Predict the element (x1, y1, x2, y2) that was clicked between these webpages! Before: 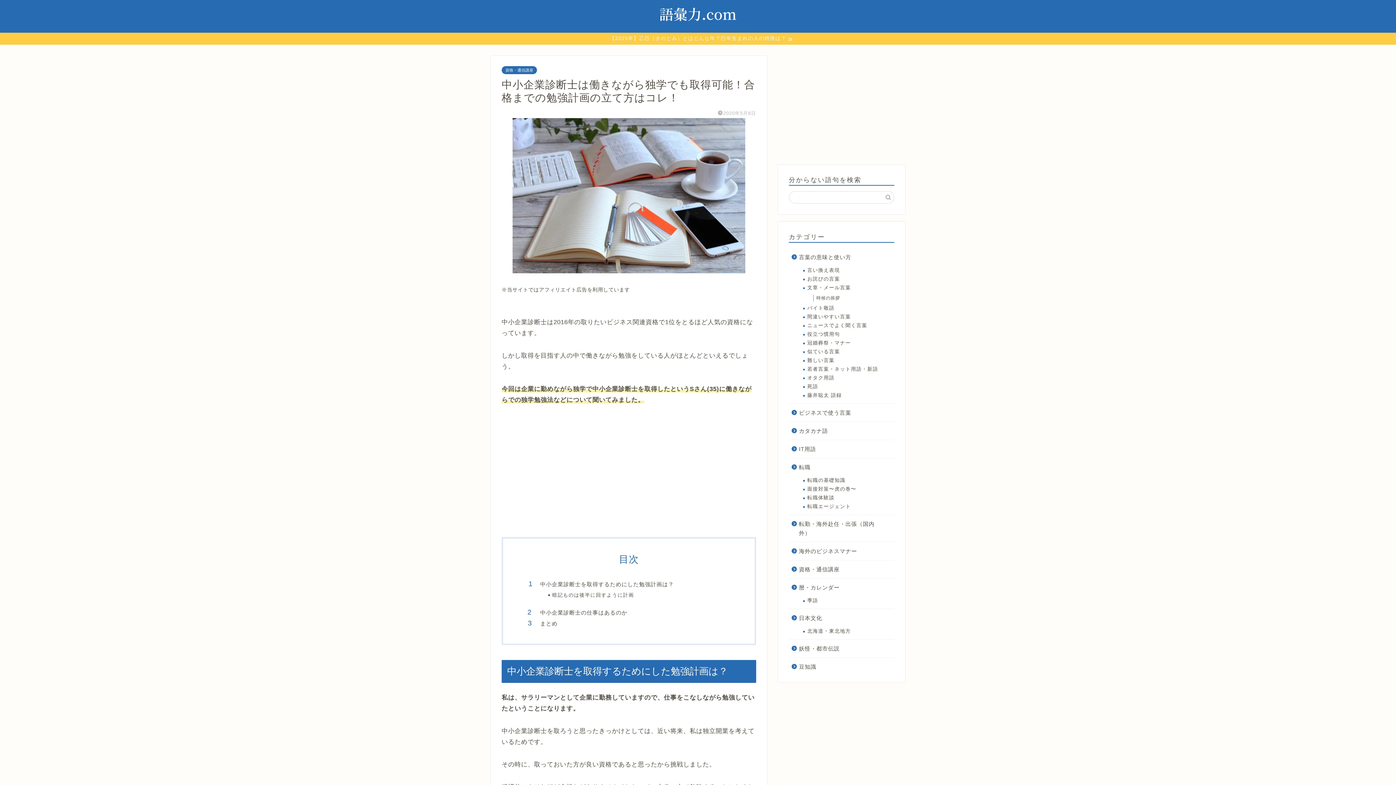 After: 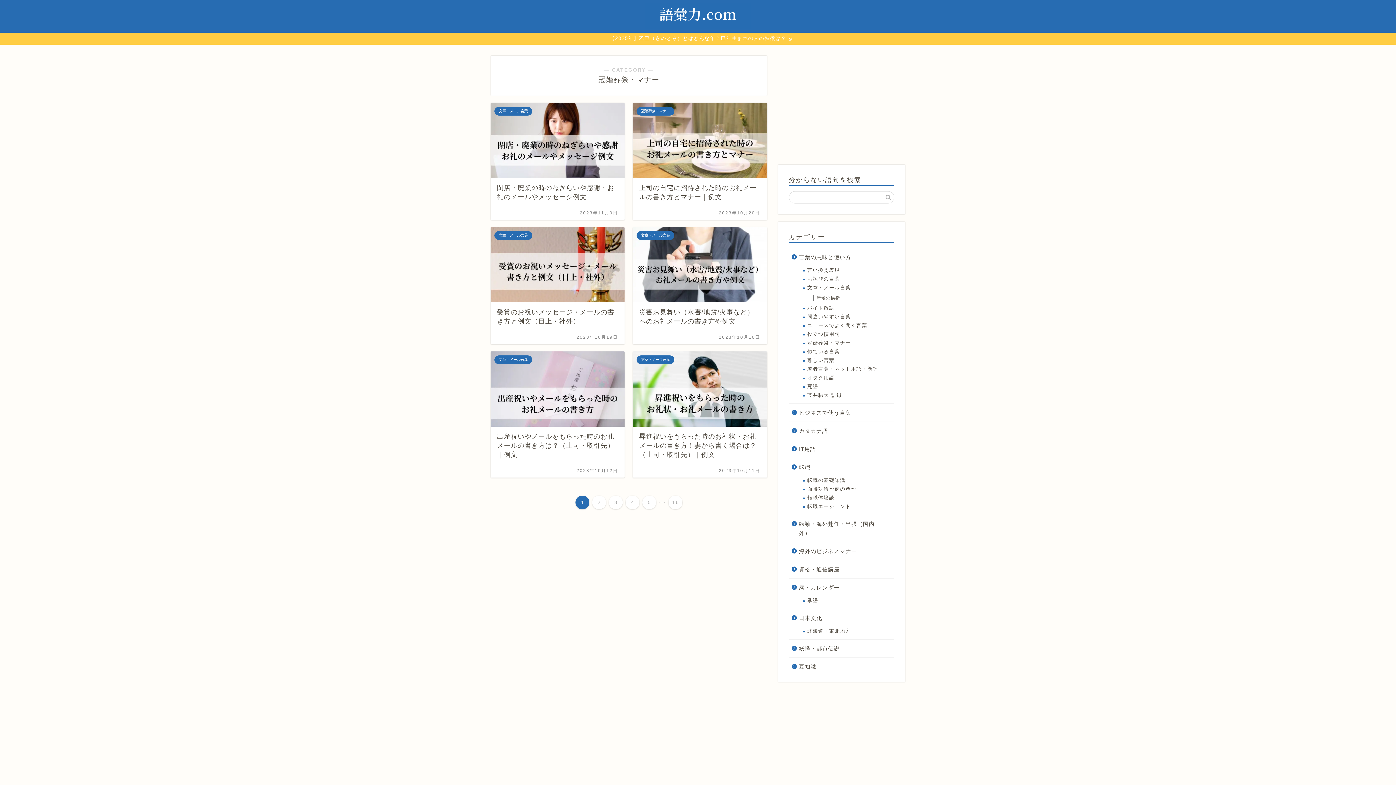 Action: bbox: (798, 338, 893, 347) label: 冠婚葬祭・マナー